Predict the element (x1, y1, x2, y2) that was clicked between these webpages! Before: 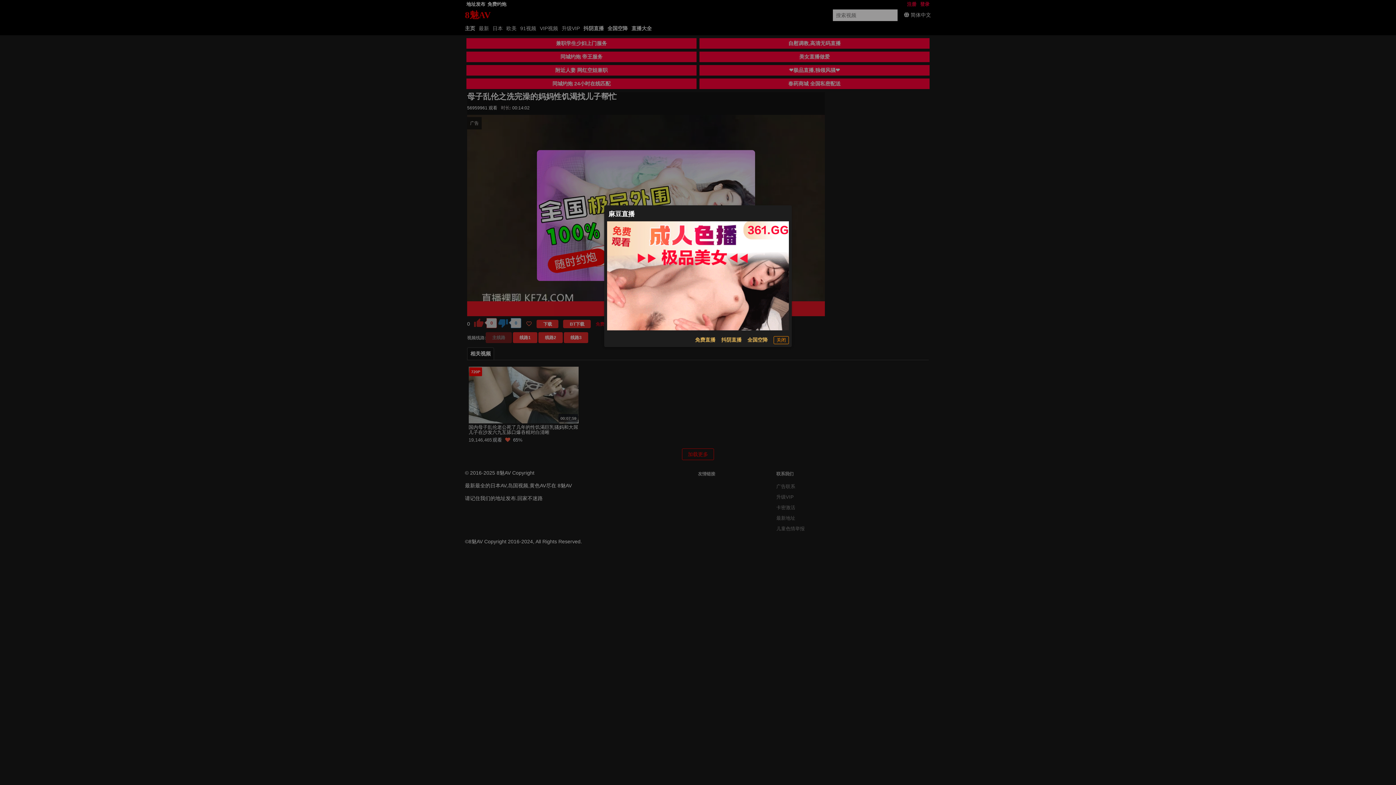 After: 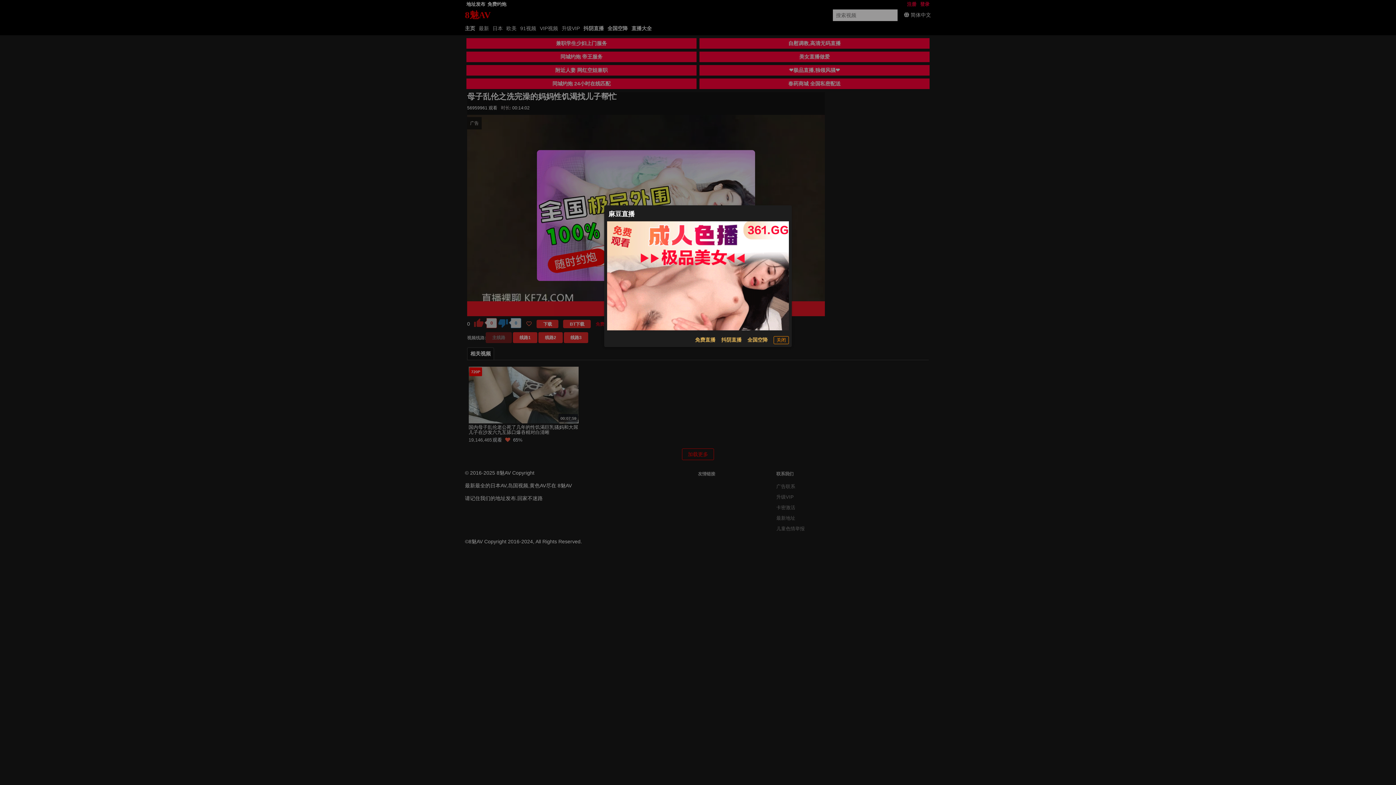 Action: bbox: (607, 221, 789, 330)